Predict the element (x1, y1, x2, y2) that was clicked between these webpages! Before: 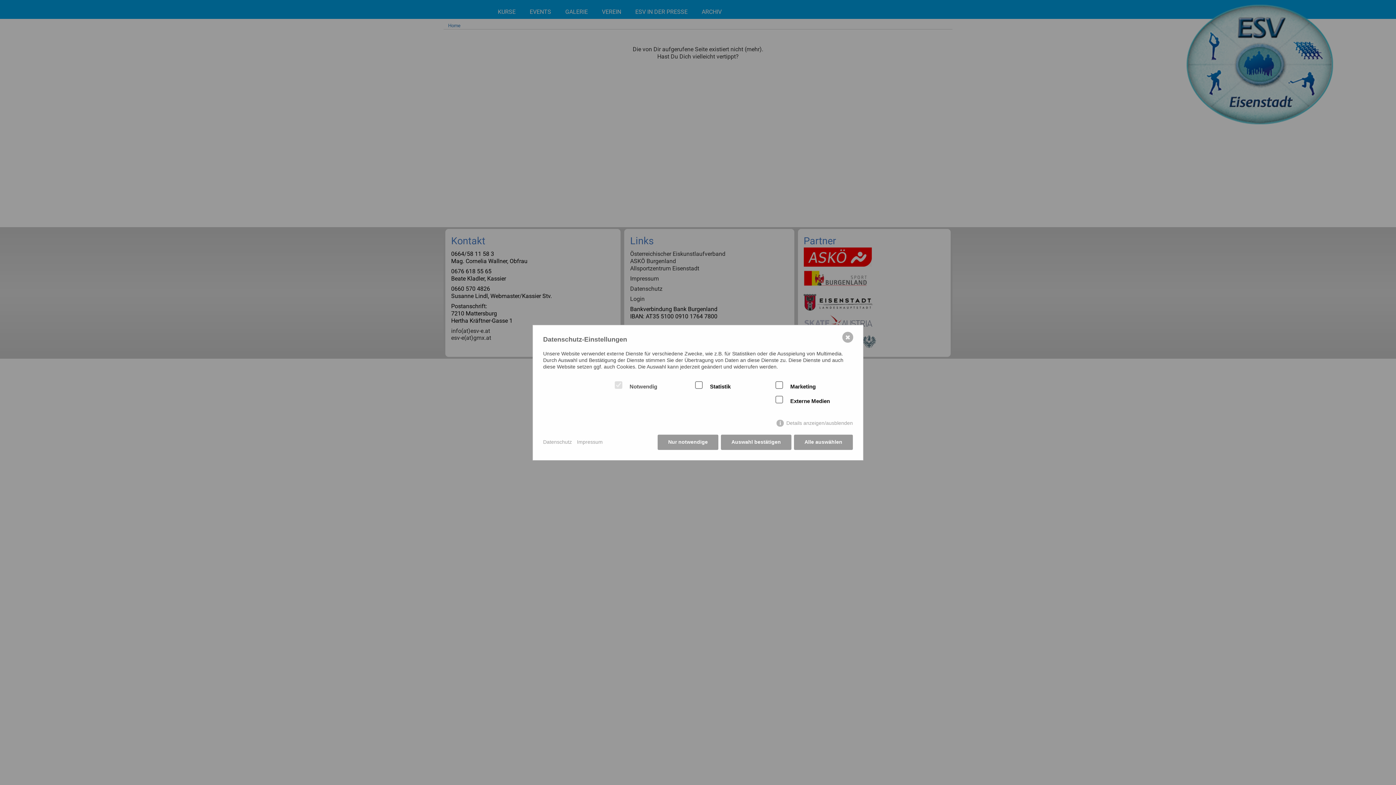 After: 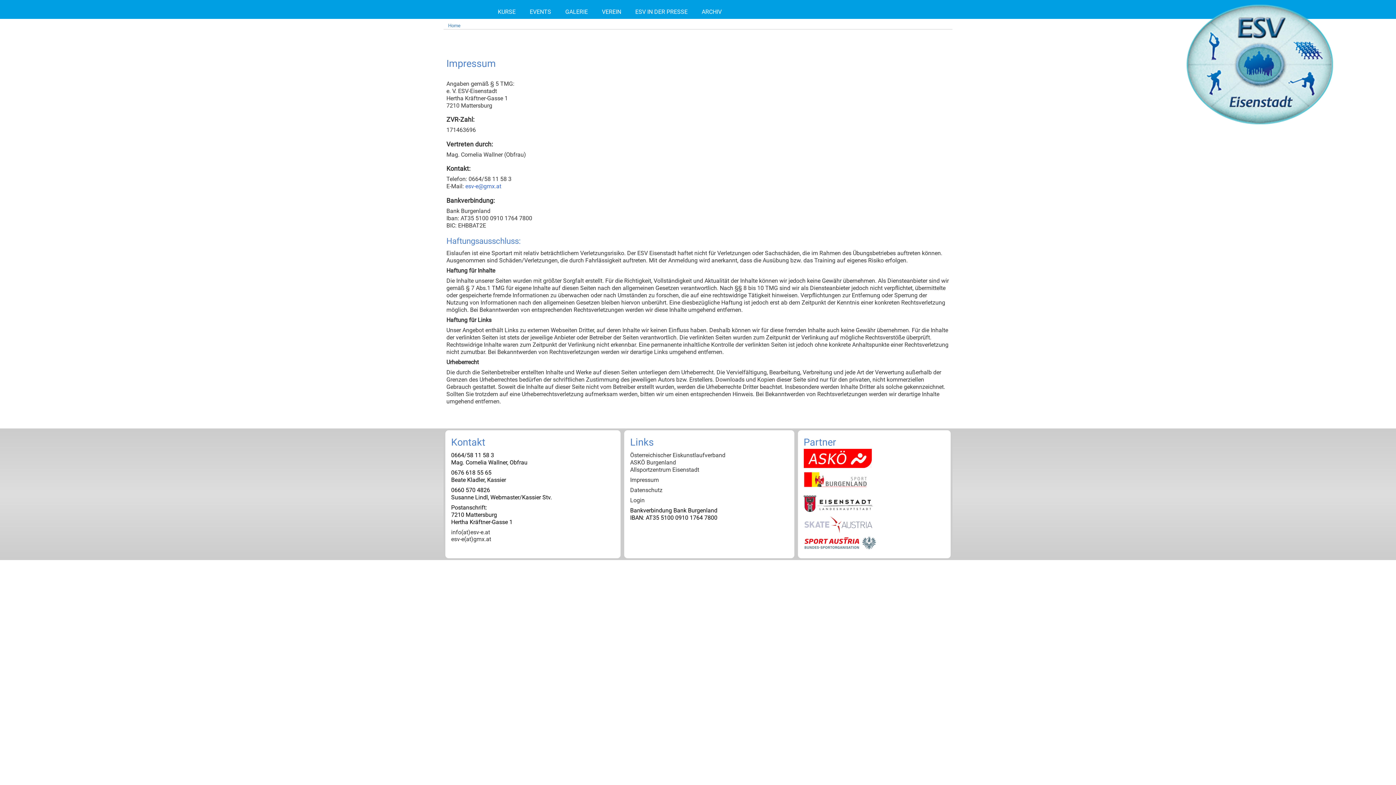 Action: label: Impressum bbox: (577, 438, 602, 446)